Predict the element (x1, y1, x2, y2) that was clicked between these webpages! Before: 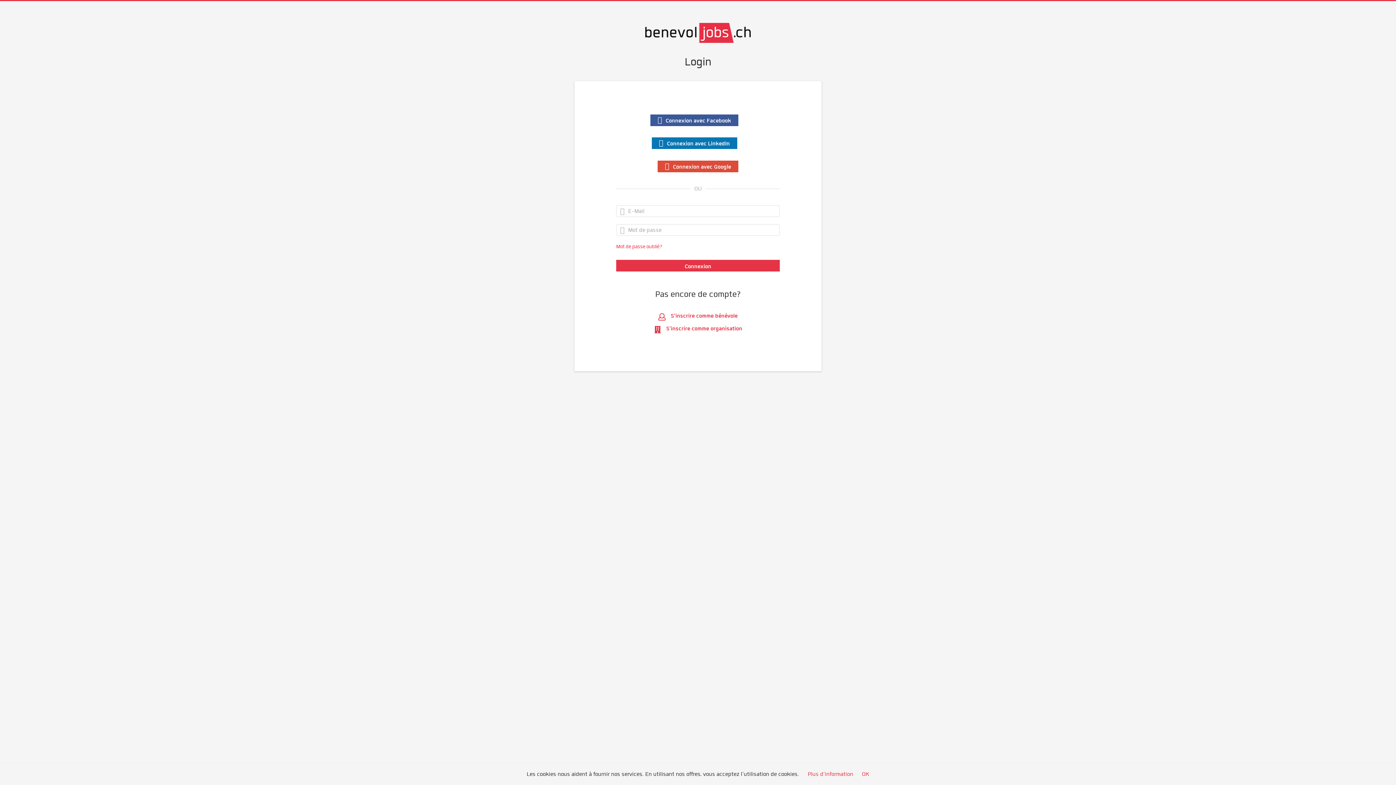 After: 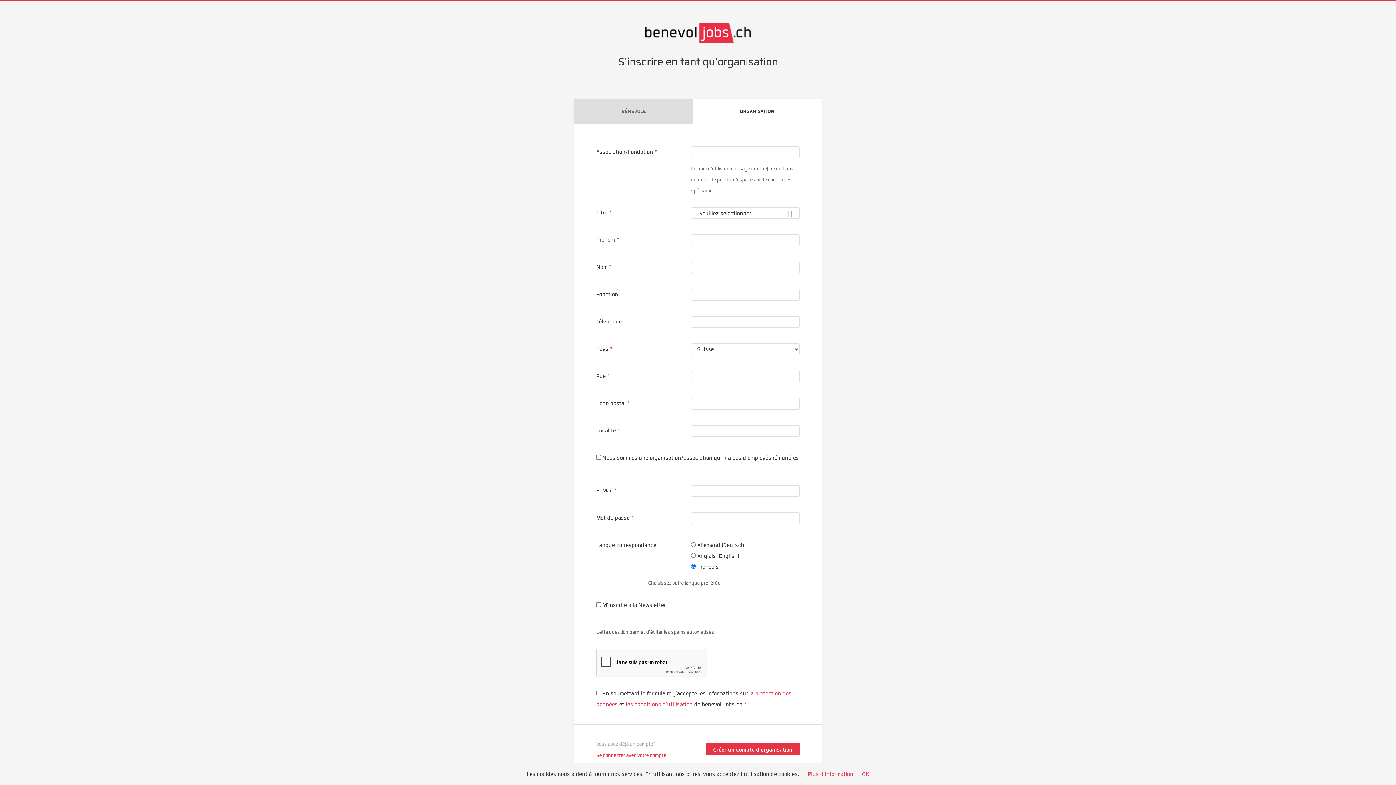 Action: bbox: (654, 322, 742, 335) label:  S'inscrire comme organisation